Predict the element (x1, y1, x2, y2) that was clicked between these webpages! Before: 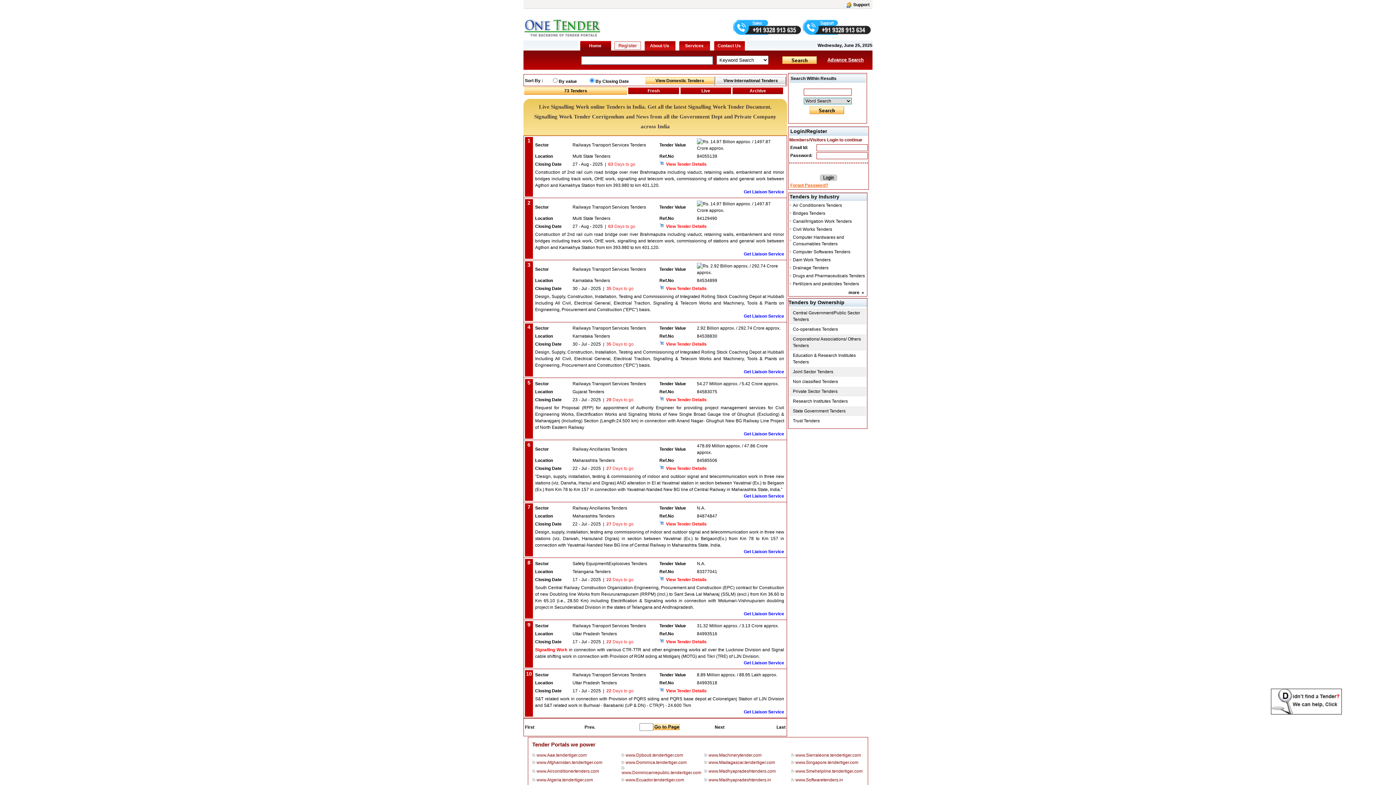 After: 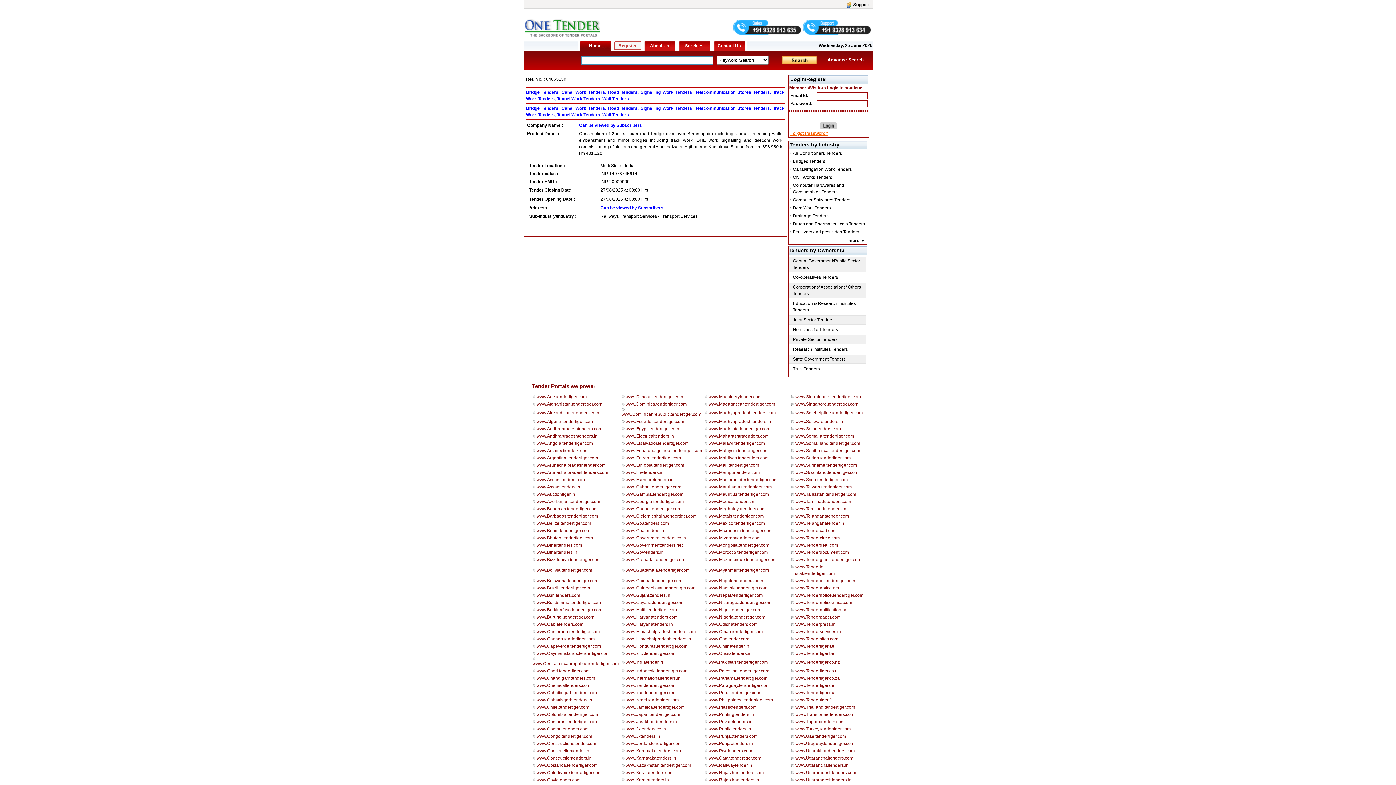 Action: label: Construction of 2nd rail cum road bridge over river Brahmaputra including viaduct, retaining walls, embankment and minor bridges including track work, OHE work, signalling and telecom work, commissioning of stations and general work between Agthori and Kamakhya Station from km 393.980 to km 401.120. bbox: (535, 169, 784, 188)